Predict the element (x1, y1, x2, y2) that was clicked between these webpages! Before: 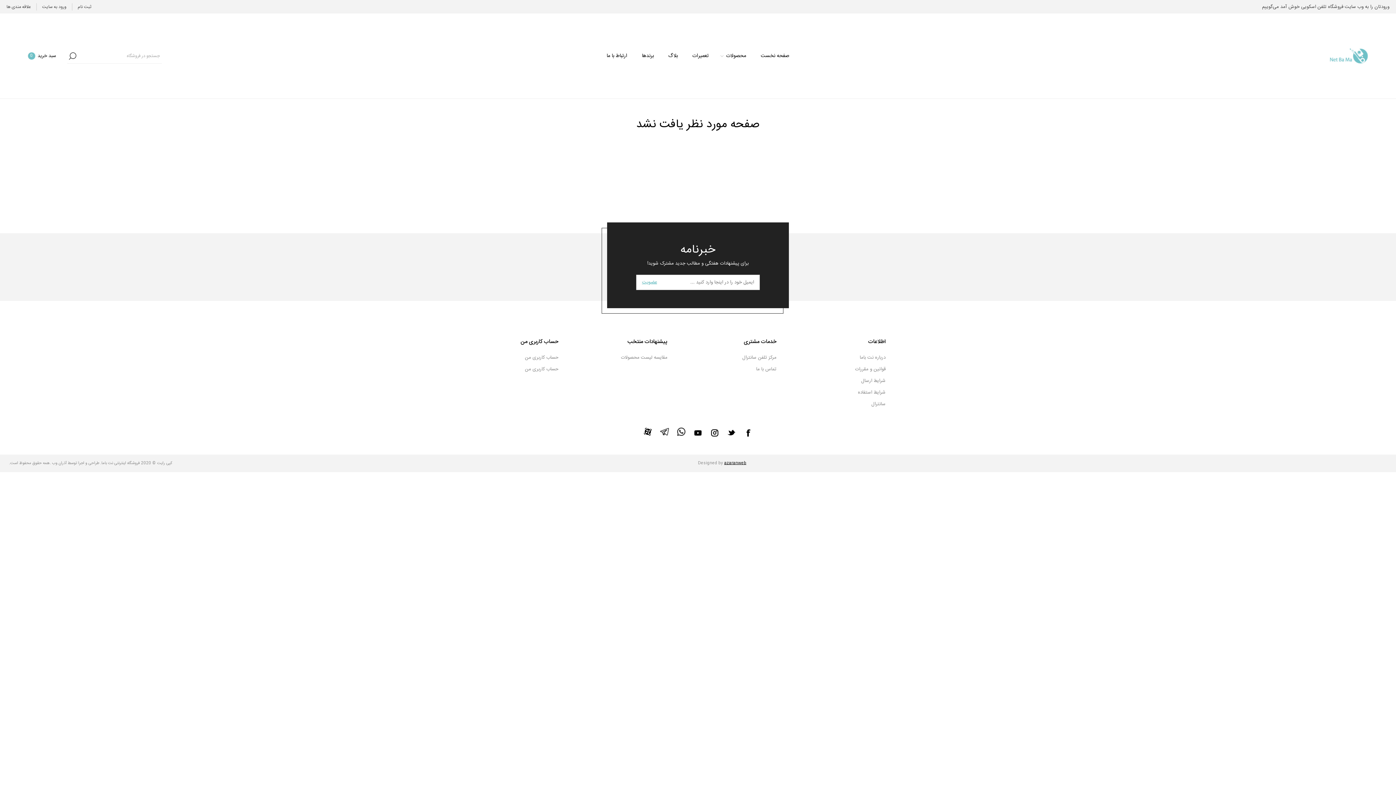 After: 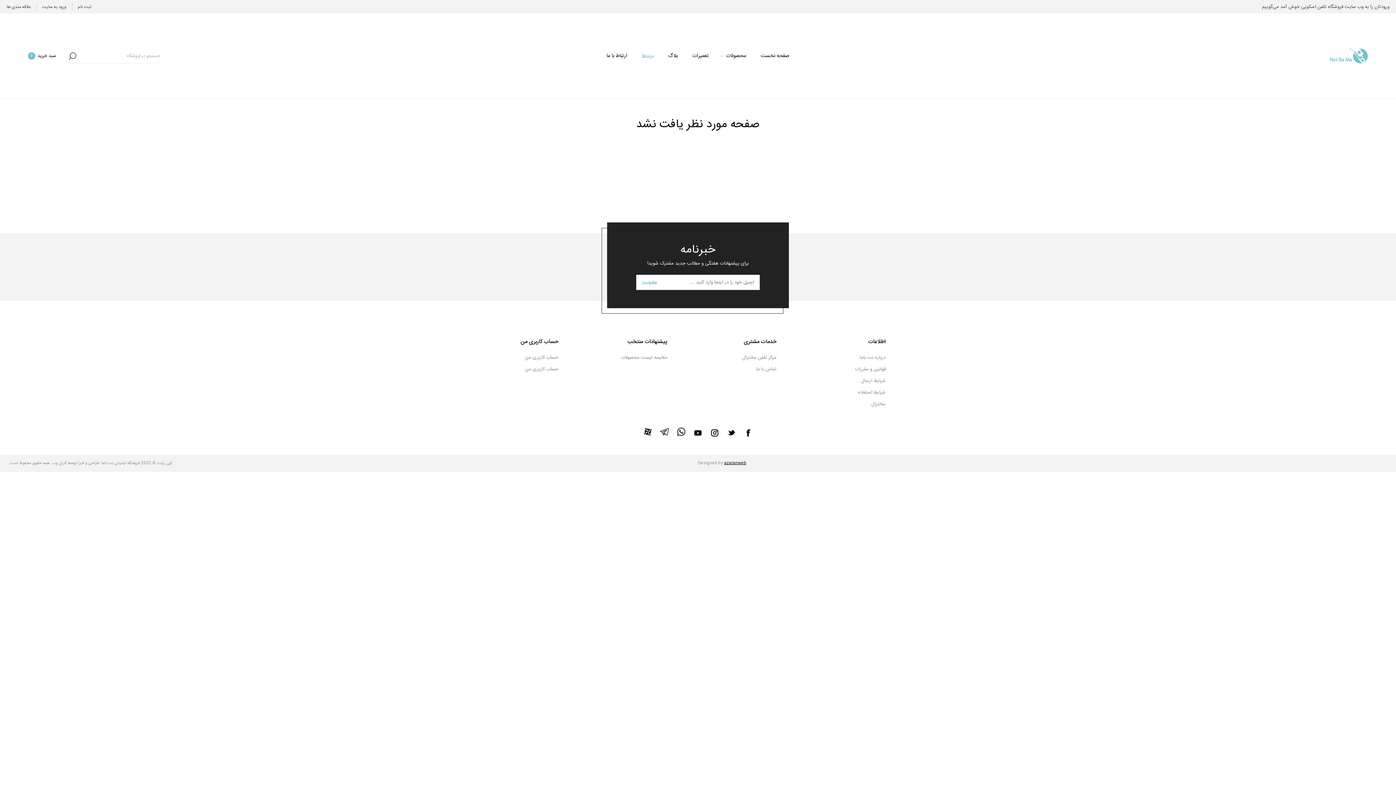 Action: label: برندها bbox: (642, 49, 654, 62)